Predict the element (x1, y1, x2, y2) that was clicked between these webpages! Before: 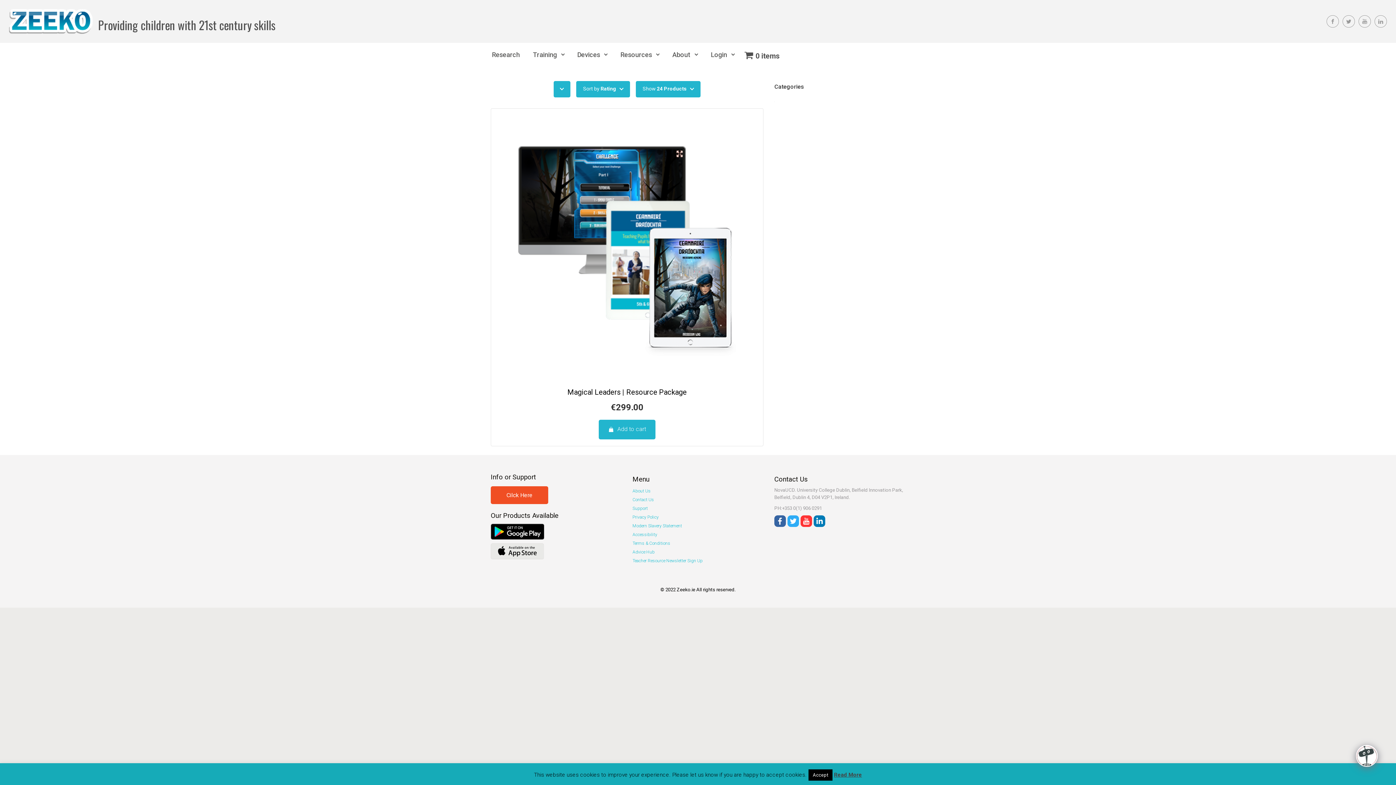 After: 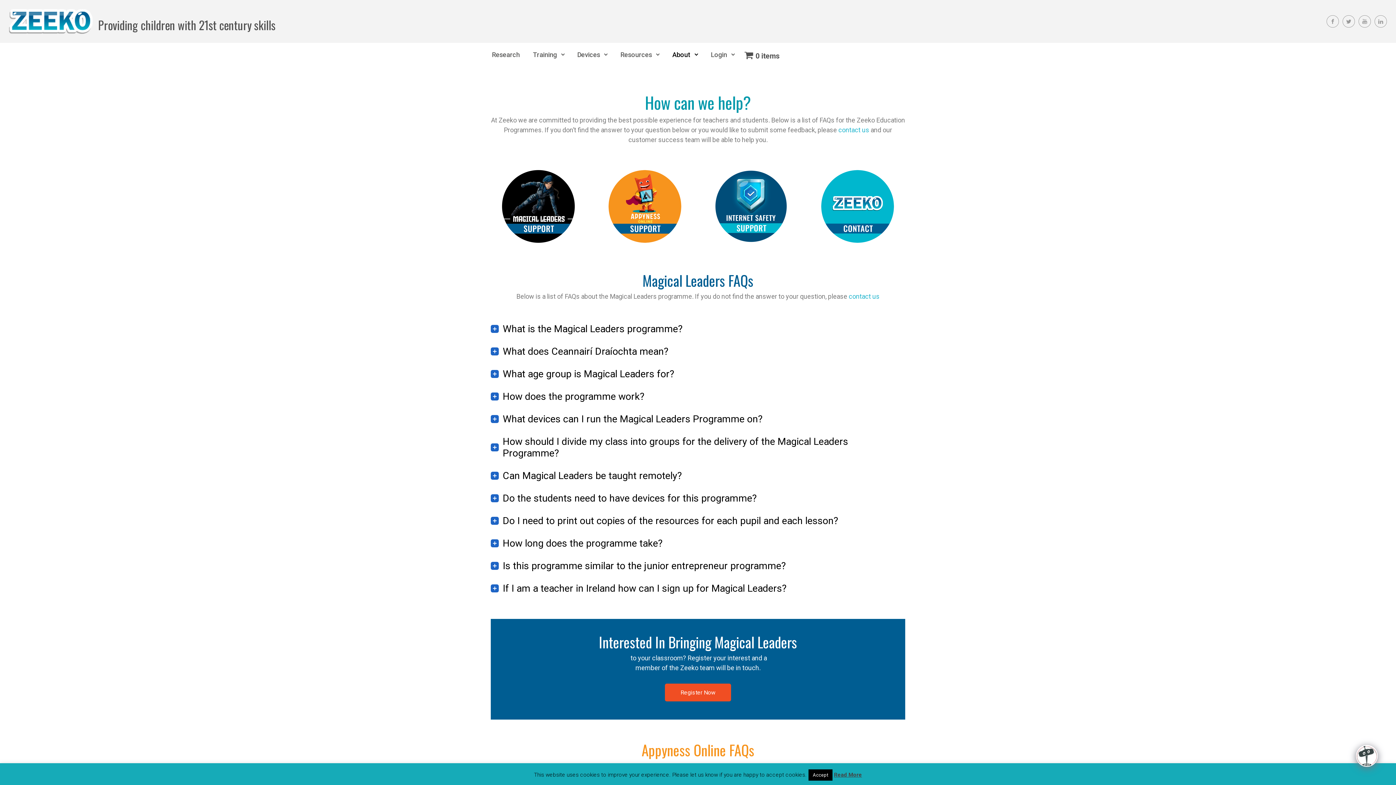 Action: label: Support bbox: (632, 505, 648, 512)